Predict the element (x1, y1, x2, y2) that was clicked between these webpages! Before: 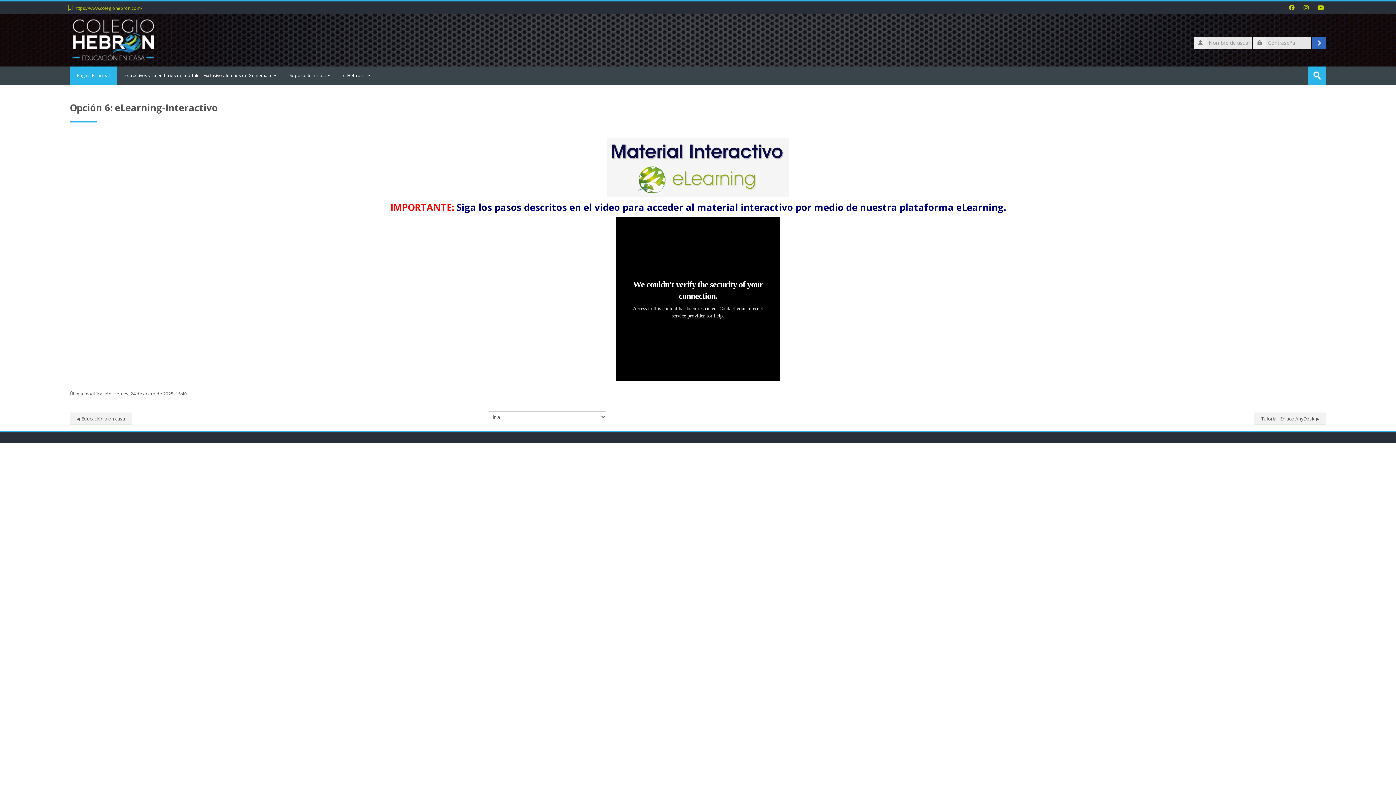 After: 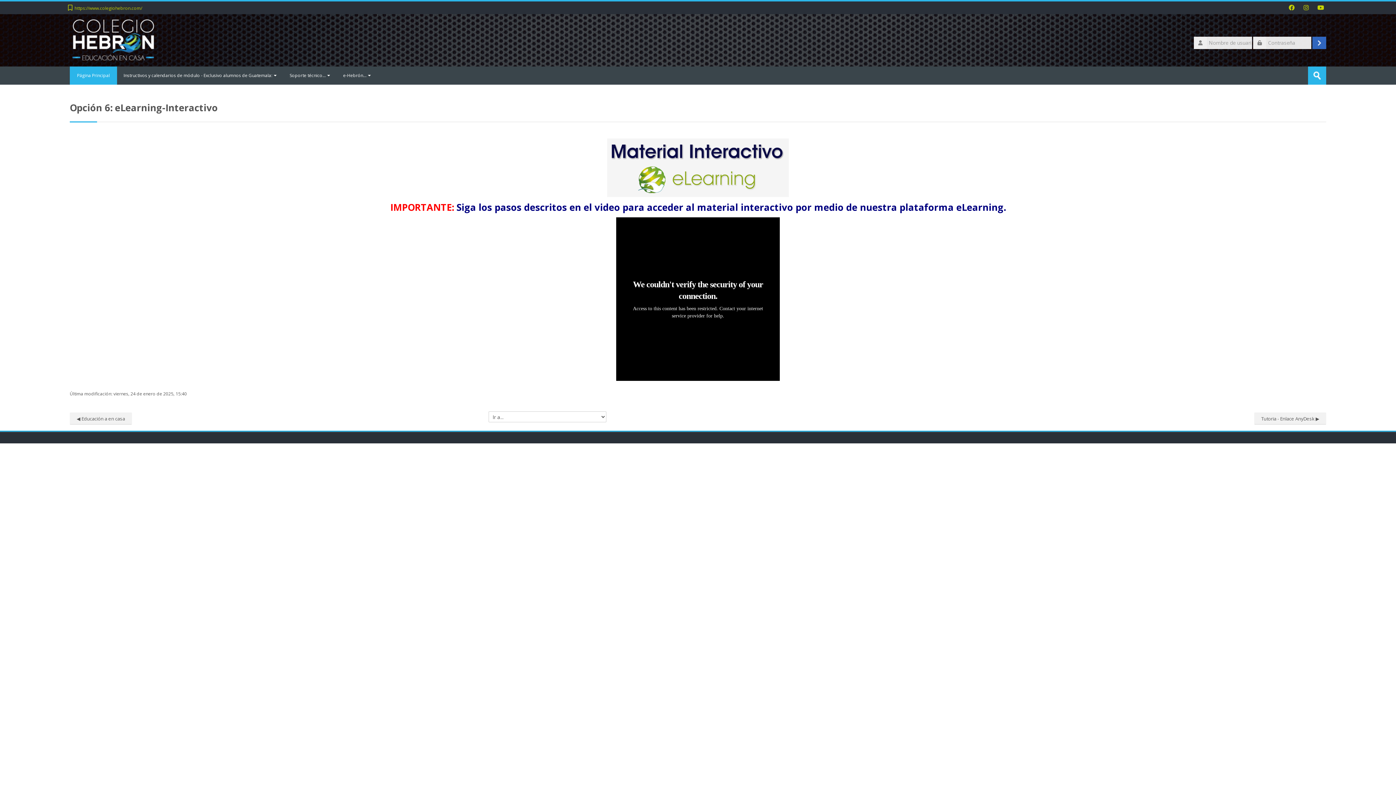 Action: bbox: (74, 5, 147, 11) label: https://www.colegiohebron.com/